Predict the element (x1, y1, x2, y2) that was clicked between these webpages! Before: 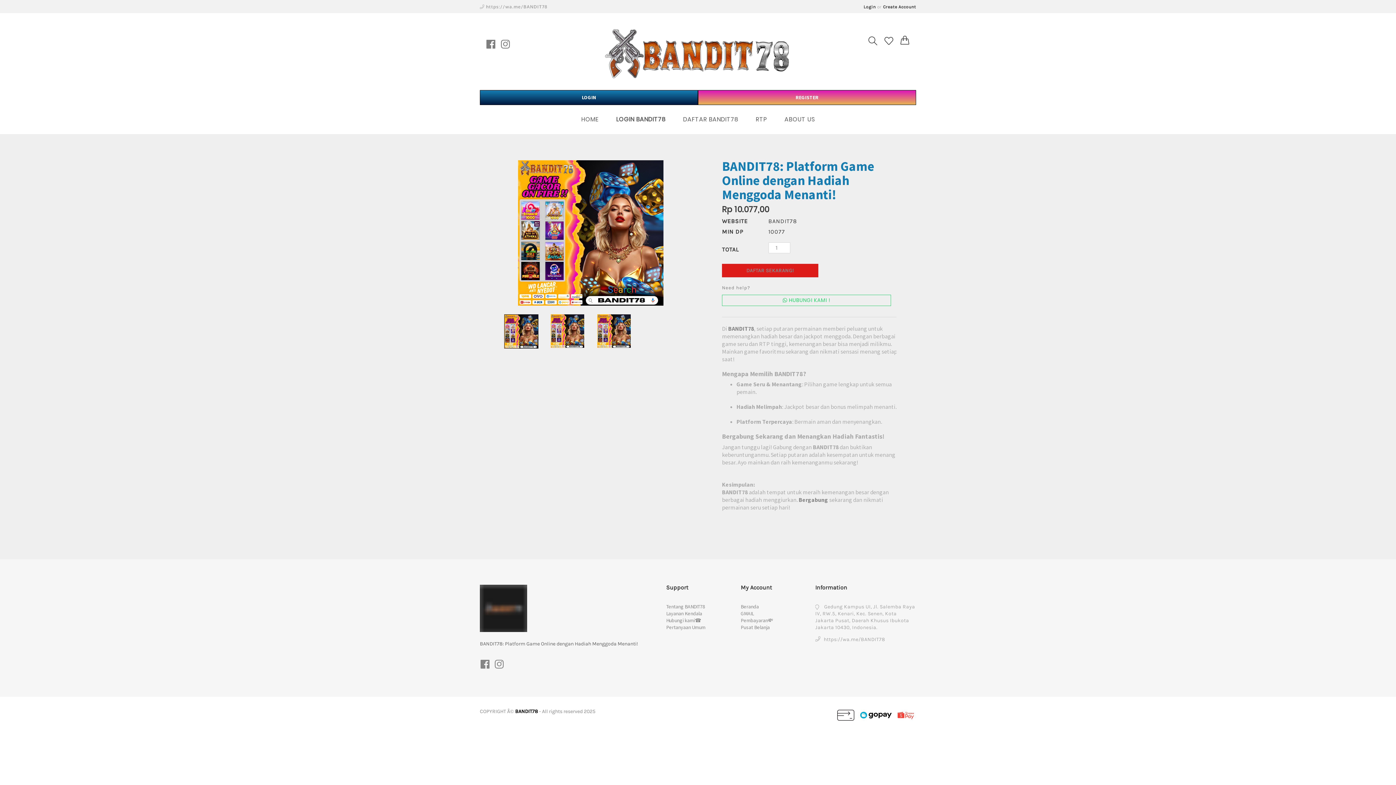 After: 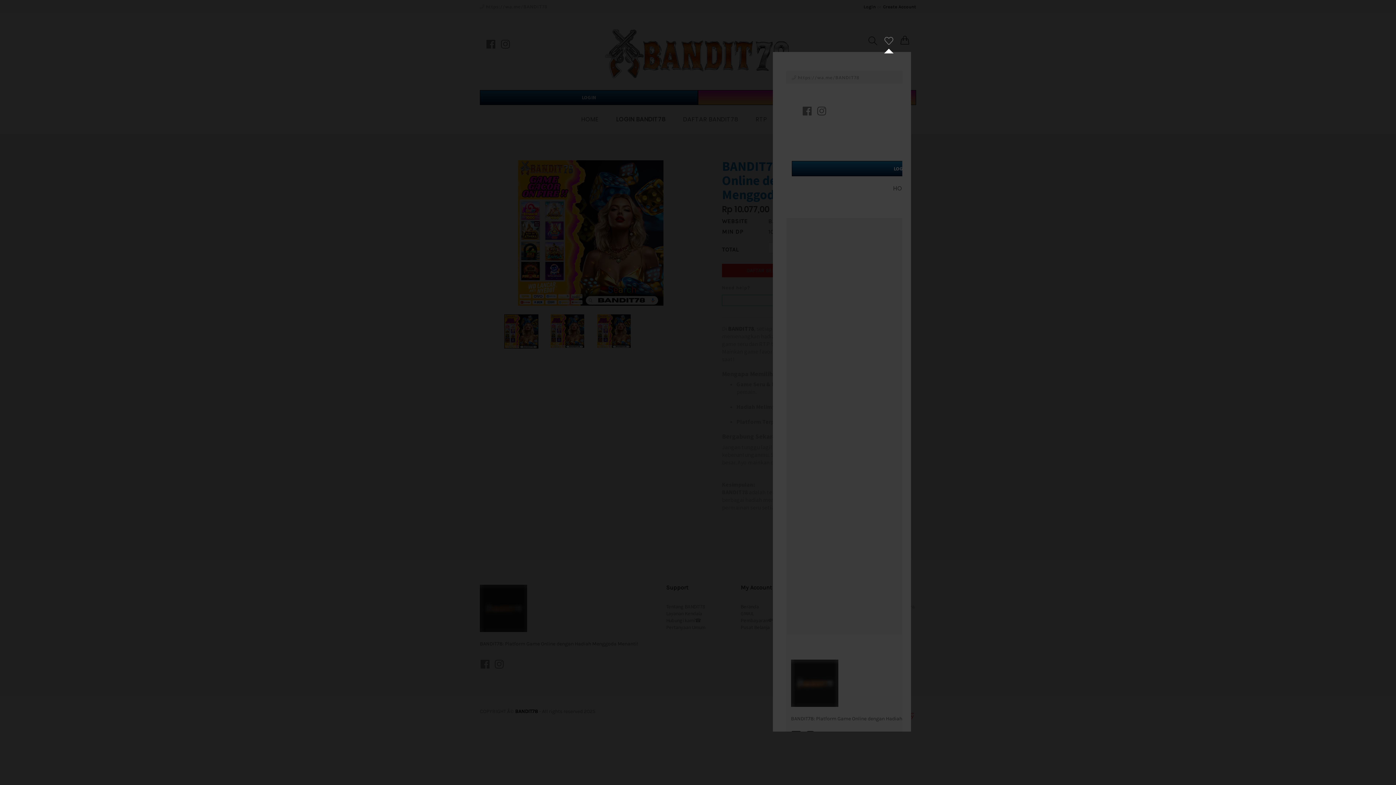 Action: bbox: (884, 36, 893, 45)